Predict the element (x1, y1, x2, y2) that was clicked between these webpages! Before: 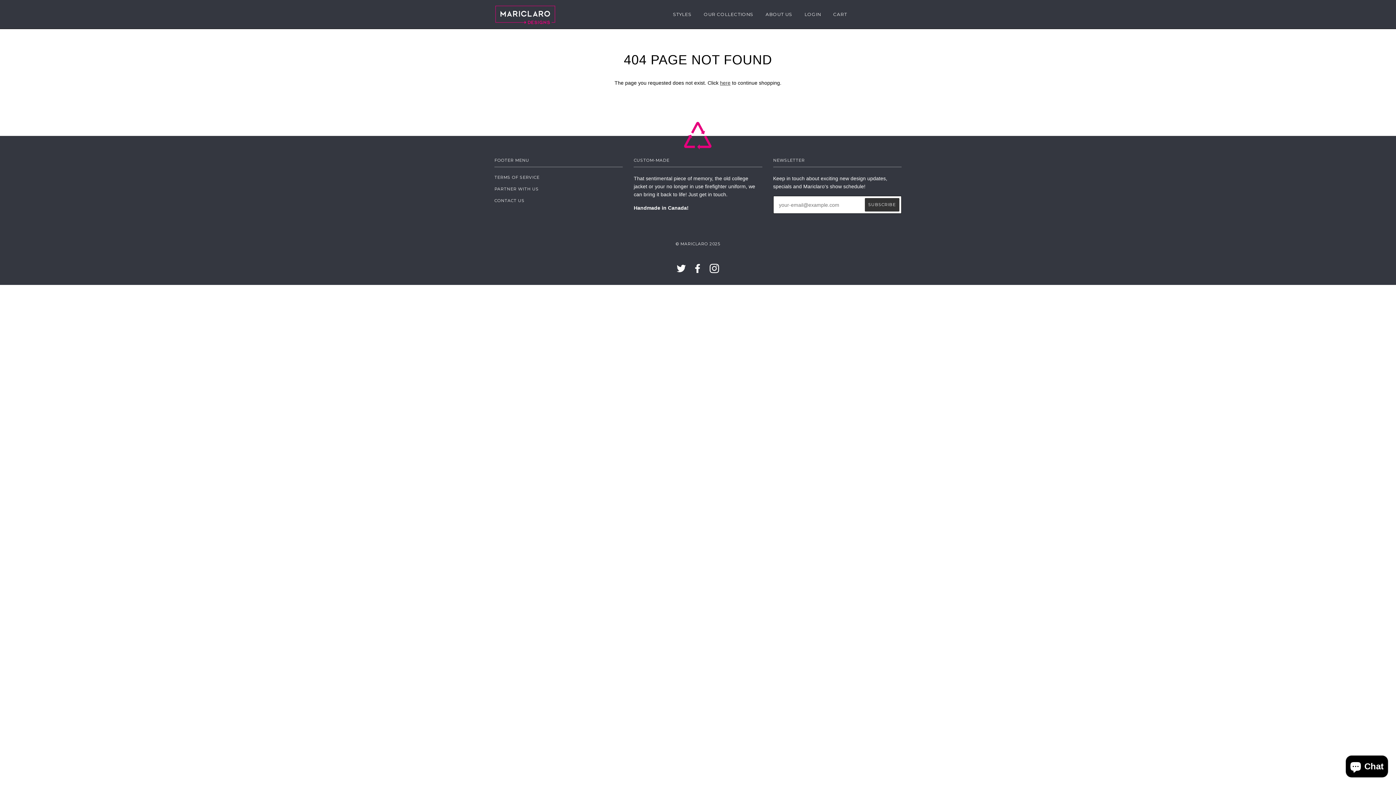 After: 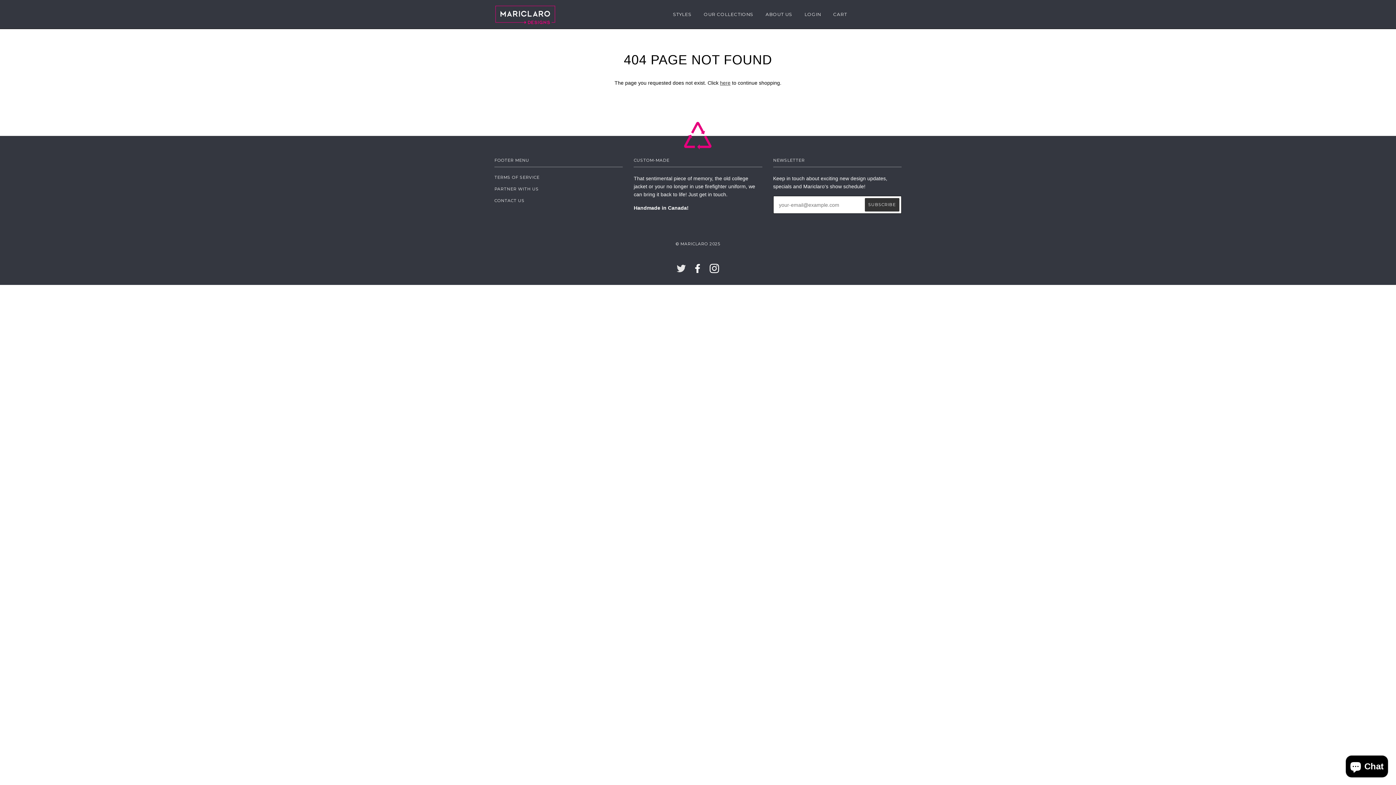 Action: bbox: (676, 268, 686, 273) label: TWITTER